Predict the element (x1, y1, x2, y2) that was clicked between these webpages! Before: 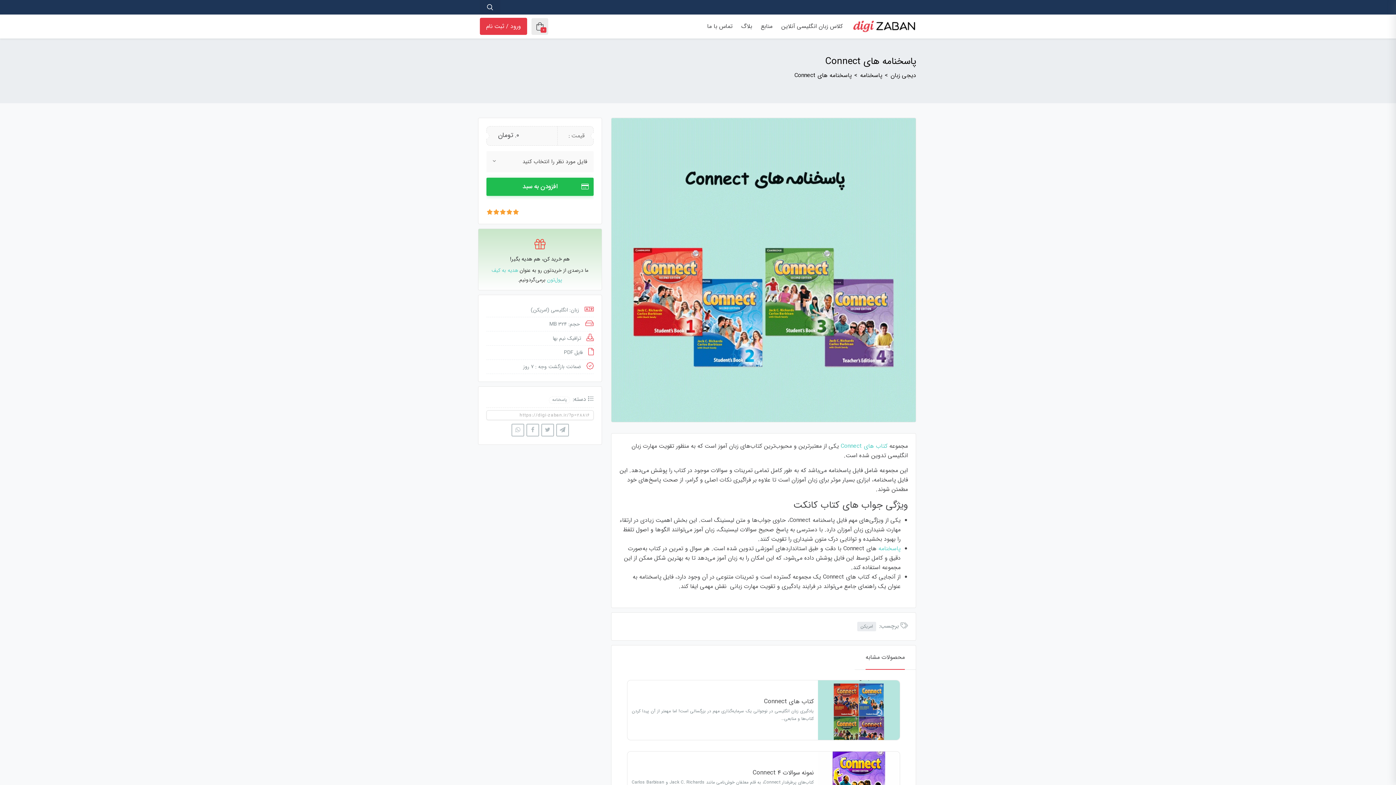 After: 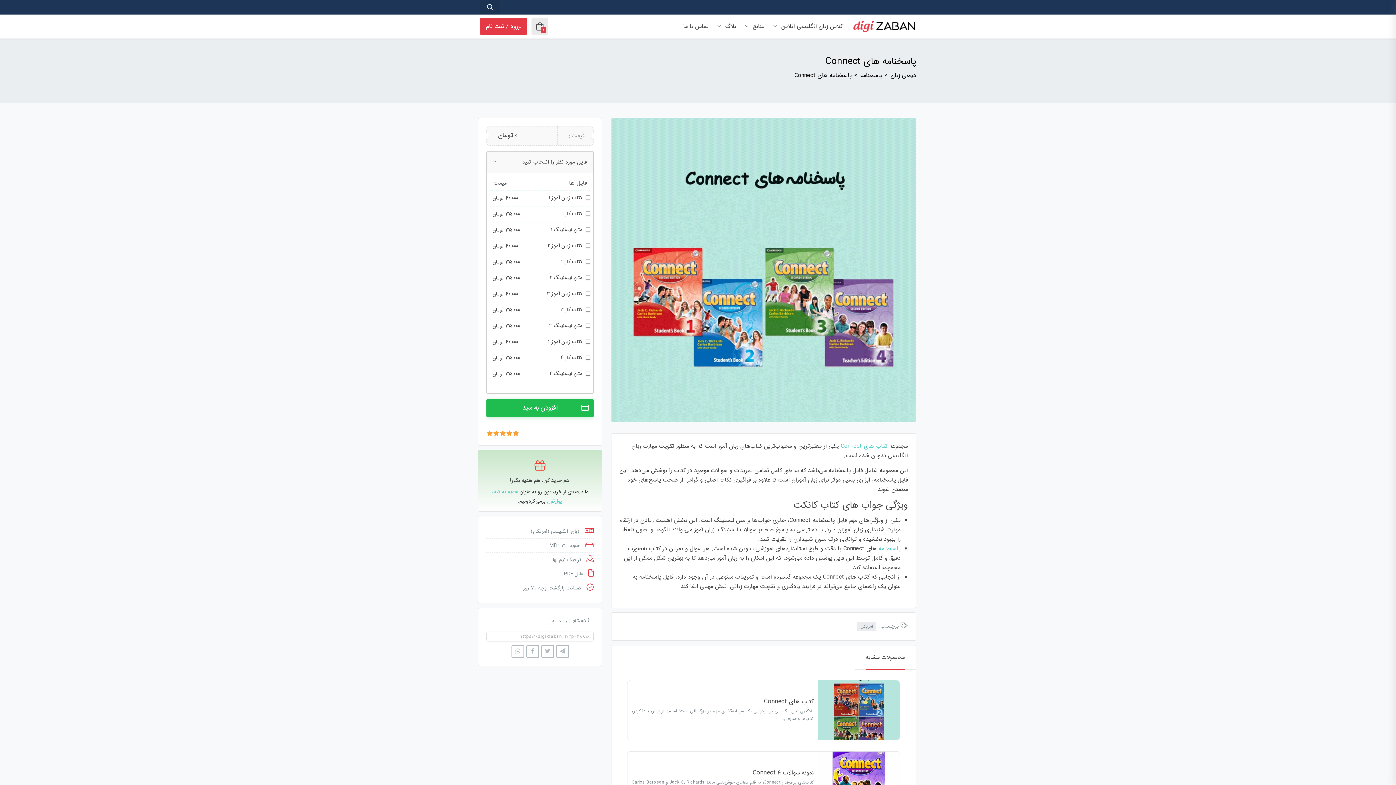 Action: bbox: (541, 423, 554, 436)